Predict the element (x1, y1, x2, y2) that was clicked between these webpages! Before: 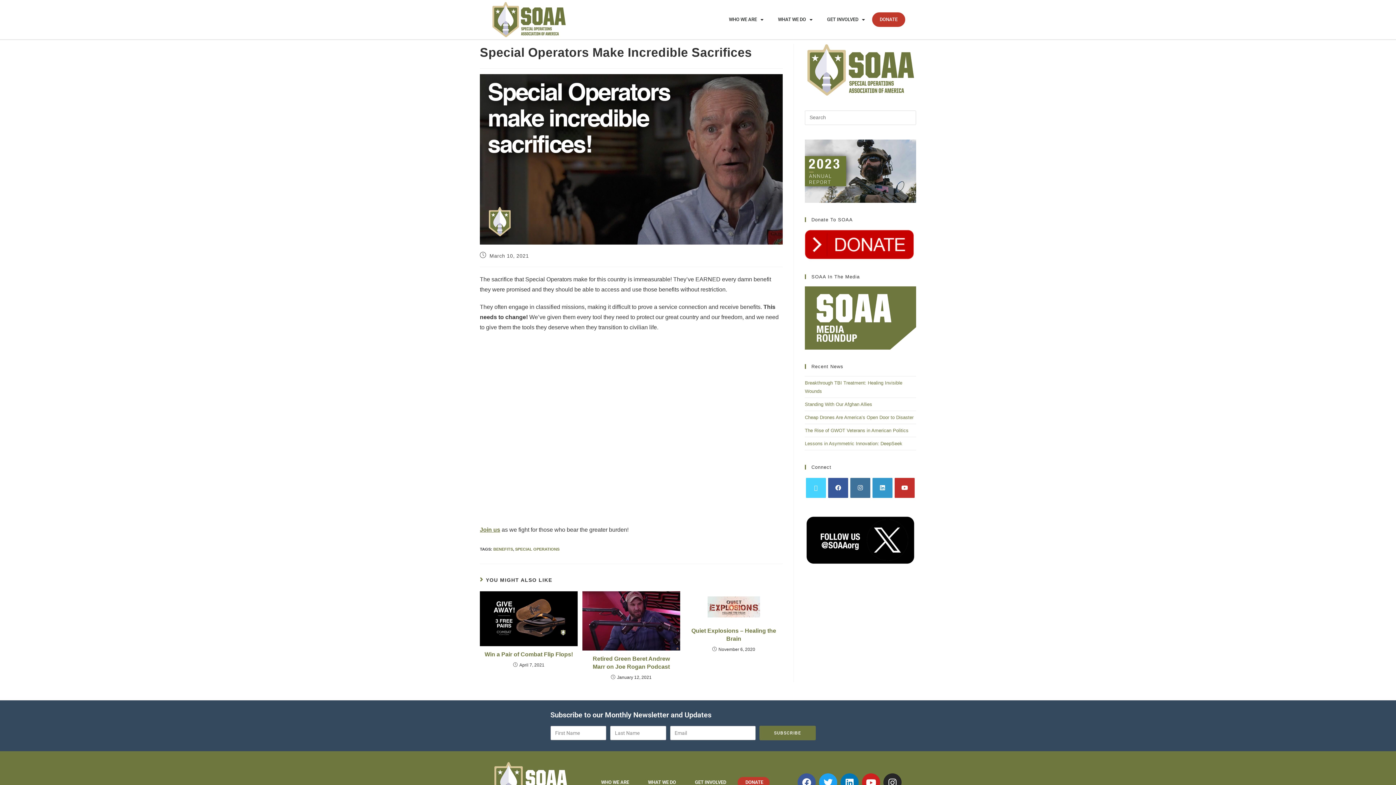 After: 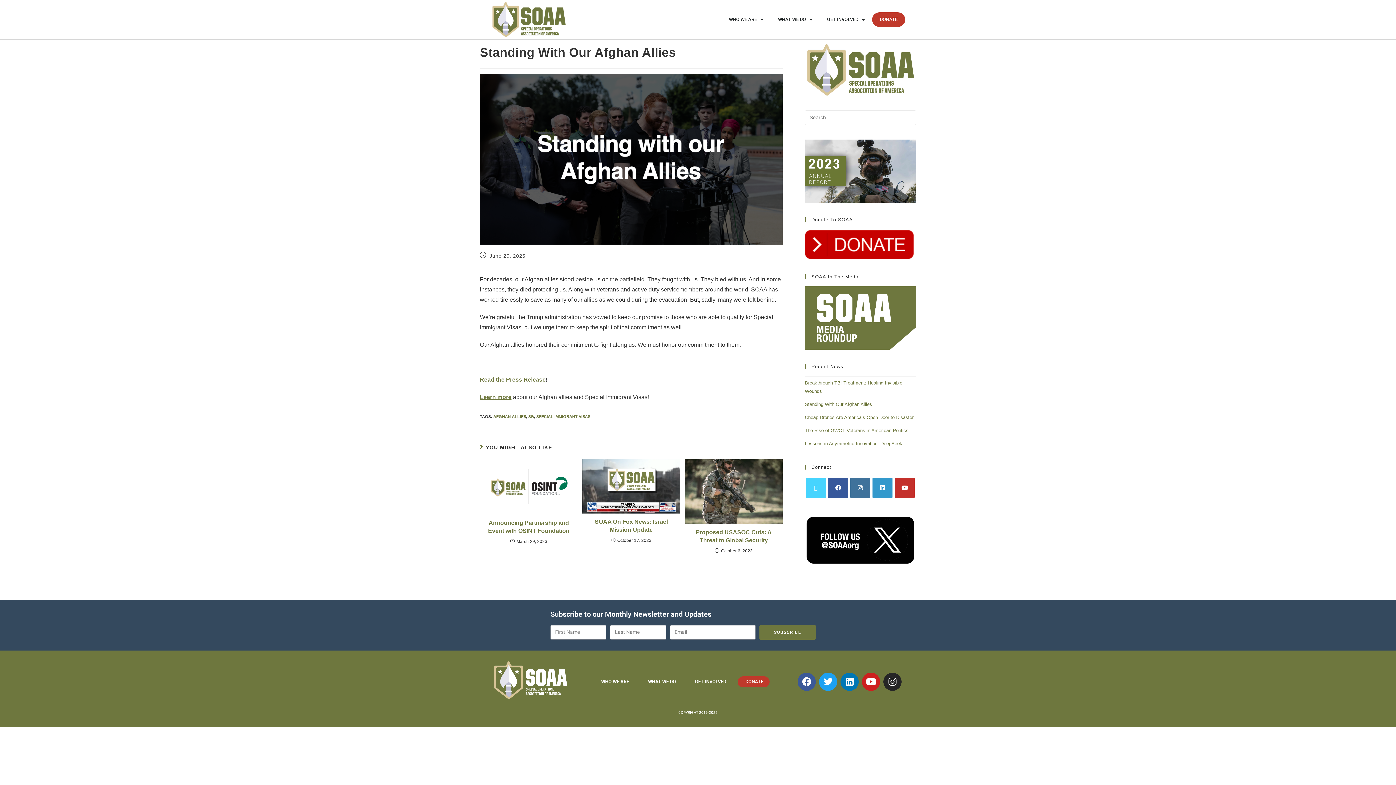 Action: bbox: (805, 401, 872, 407) label: Standing With Our Afghan Allies